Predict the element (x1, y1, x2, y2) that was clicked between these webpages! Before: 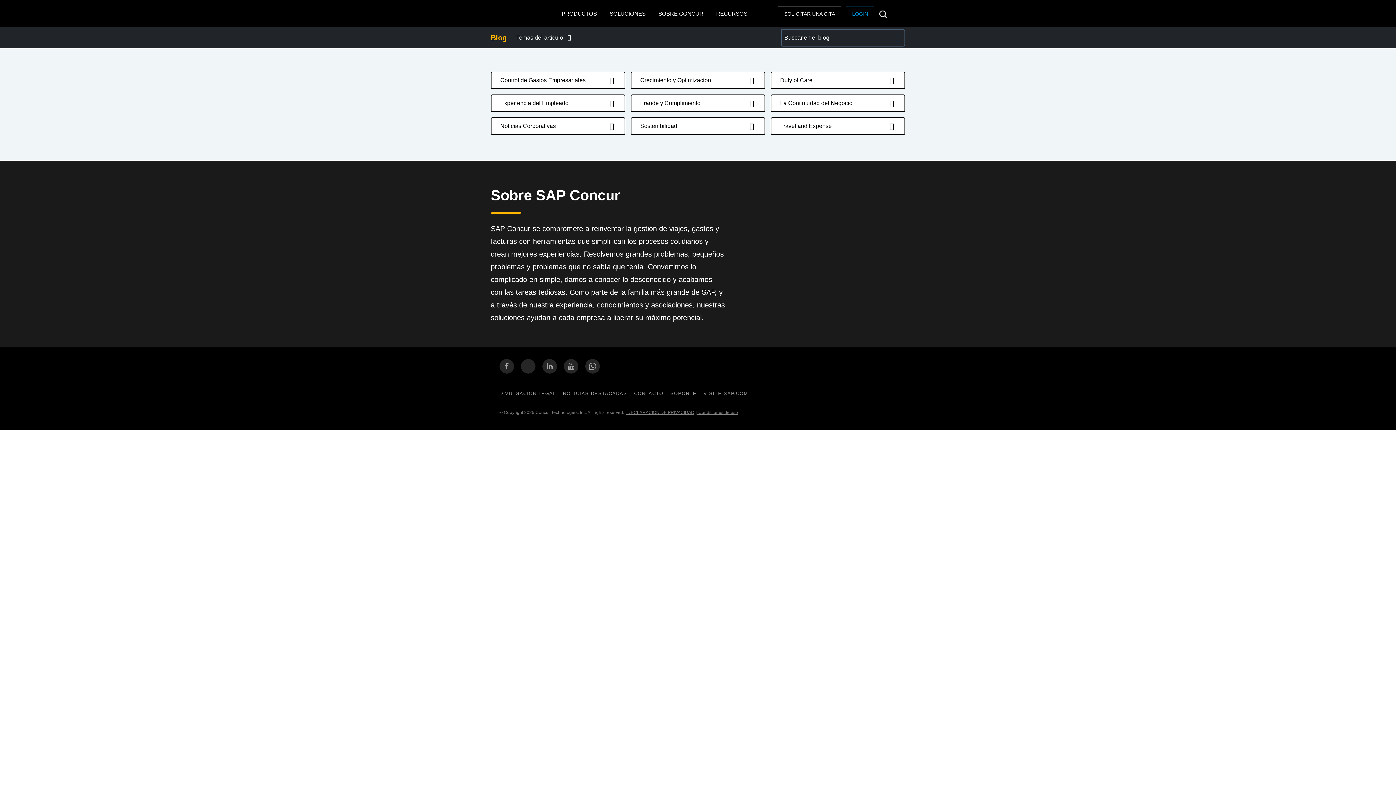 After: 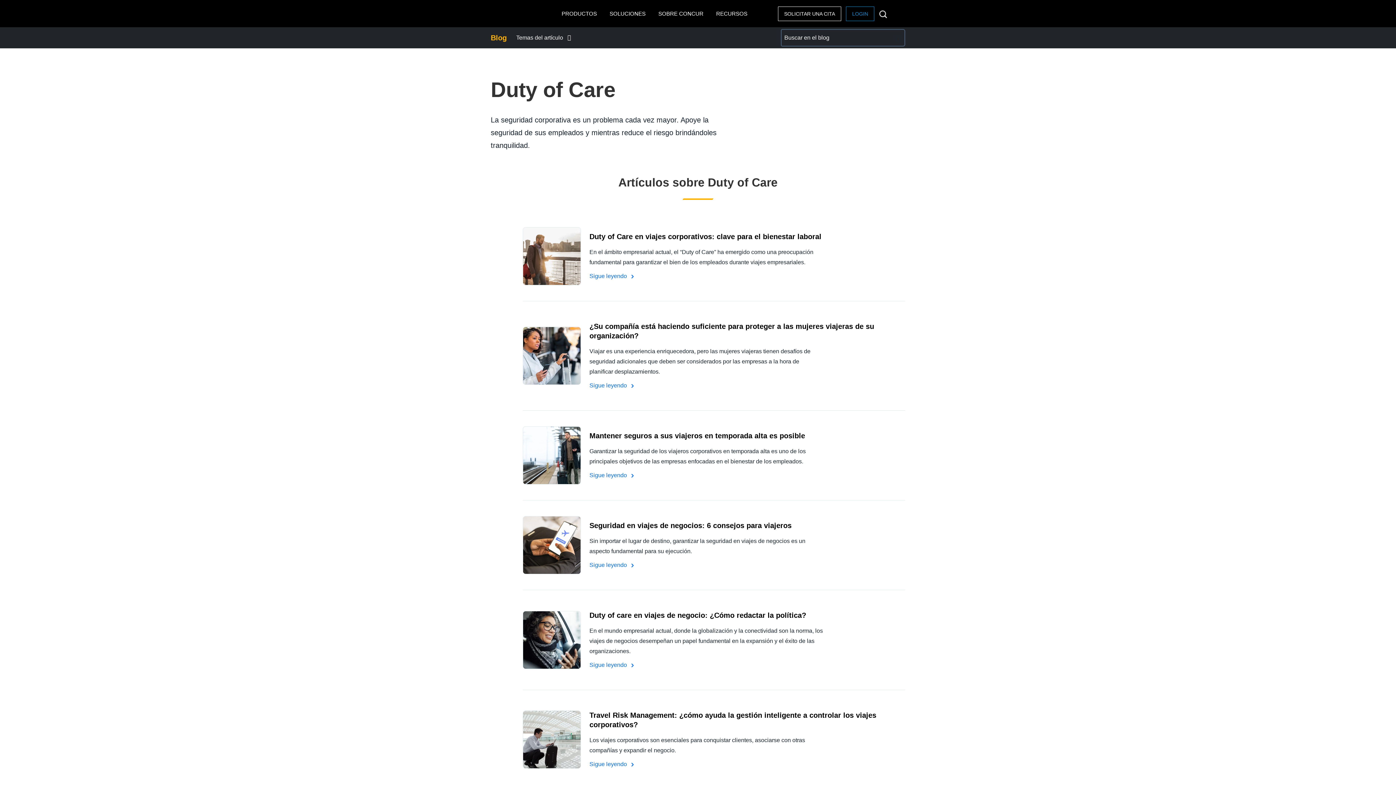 Action: label: Duty of Care bbox: (770, 71, 905, 89)